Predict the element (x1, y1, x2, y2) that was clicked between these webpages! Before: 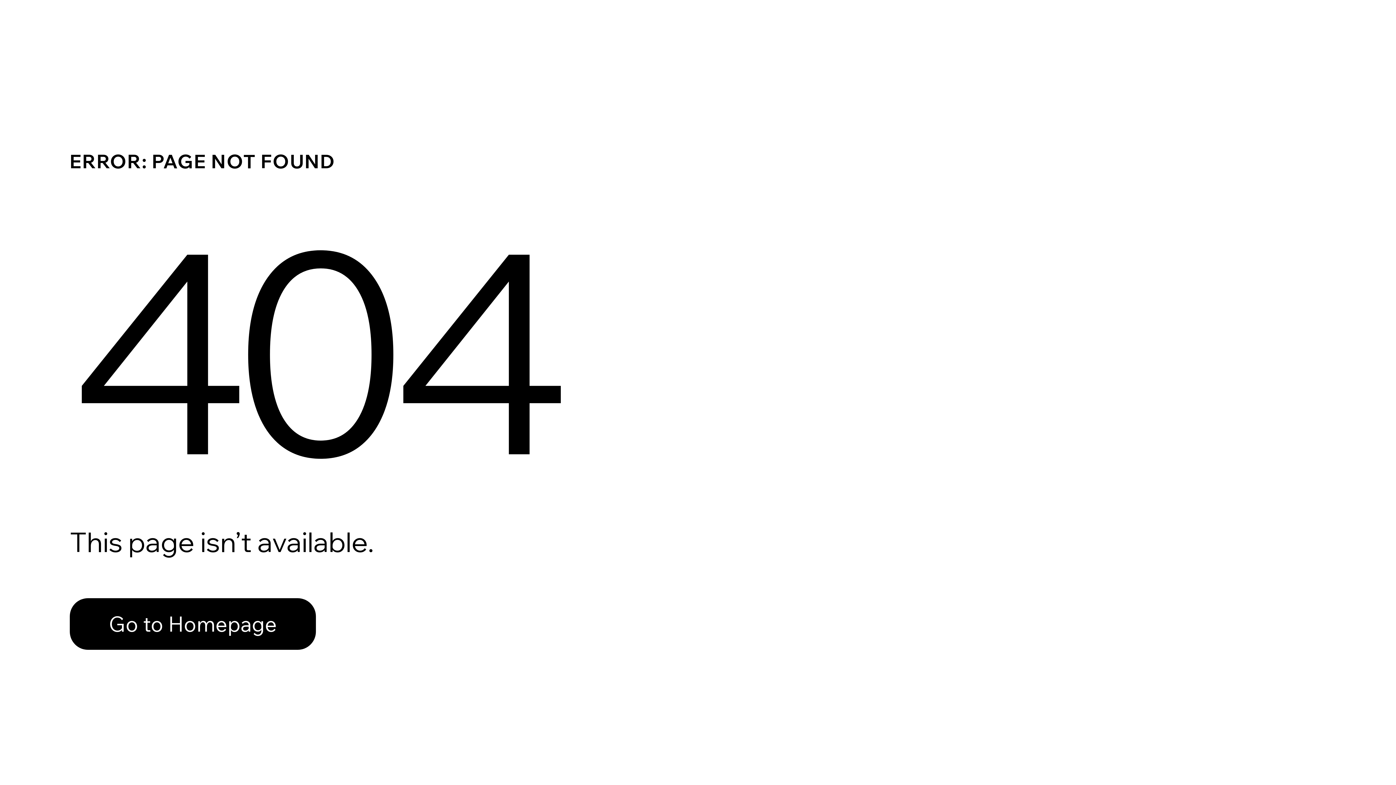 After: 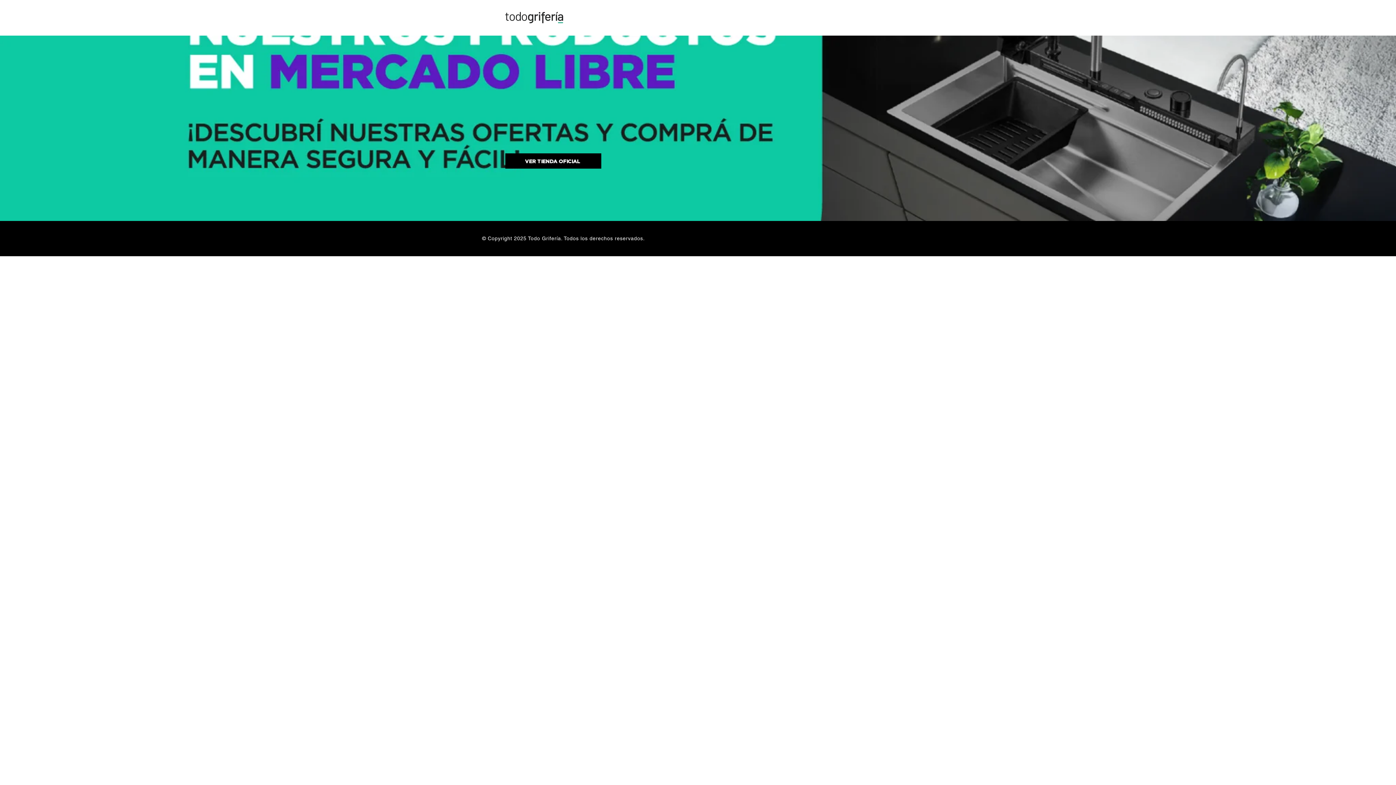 Action: bbox: (69, 582, 768, 659) label: Go to Homepage